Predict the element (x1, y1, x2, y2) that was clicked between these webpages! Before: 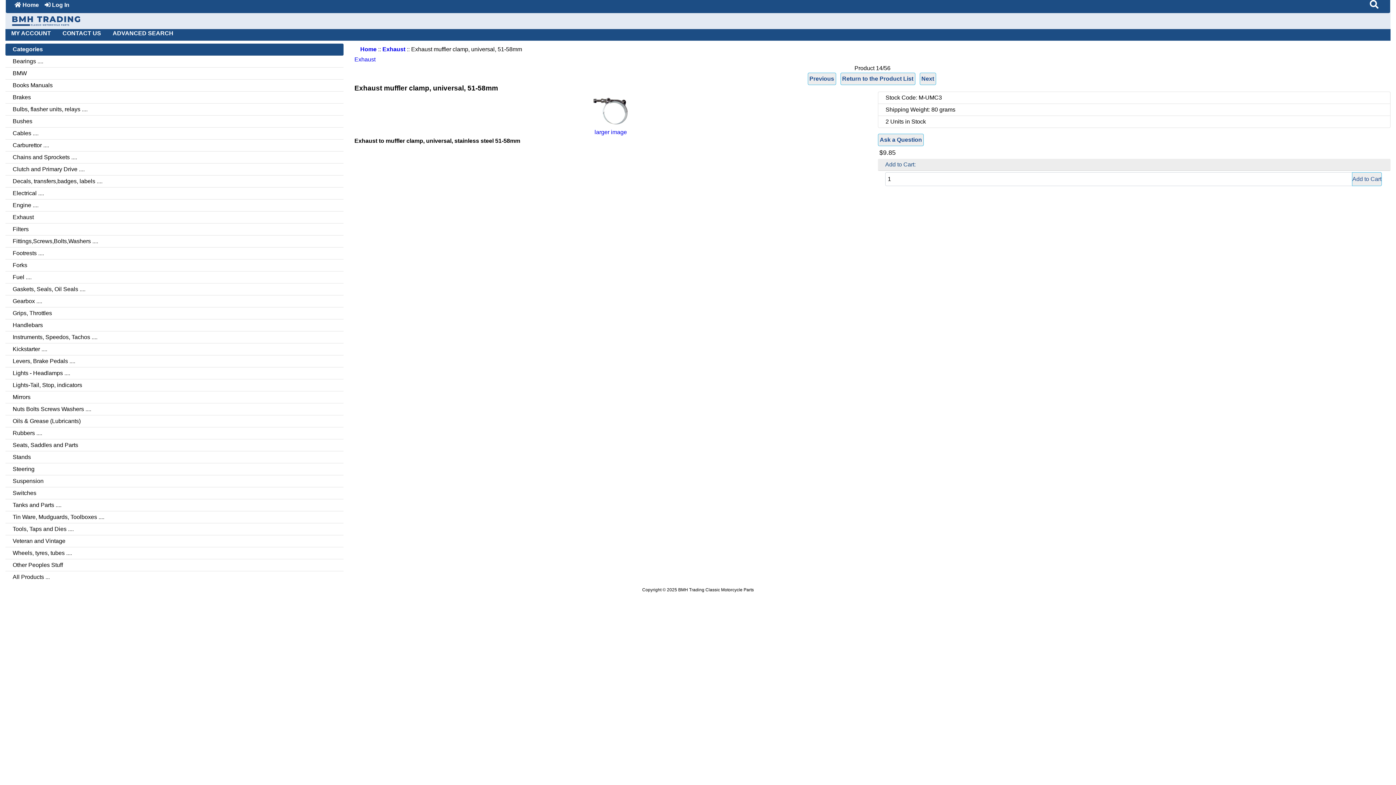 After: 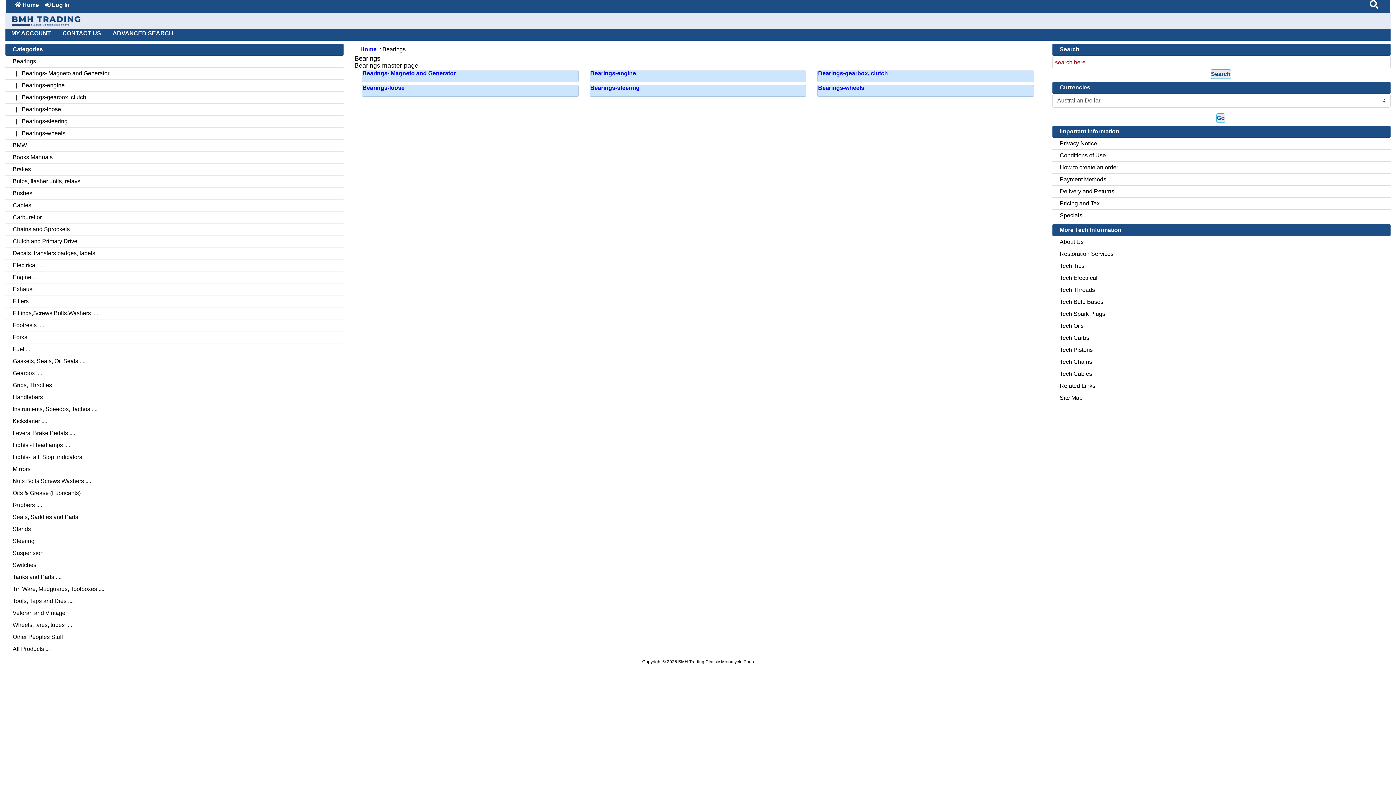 Action: label: Bearings .... bbox: (5, 55, 343, 67)